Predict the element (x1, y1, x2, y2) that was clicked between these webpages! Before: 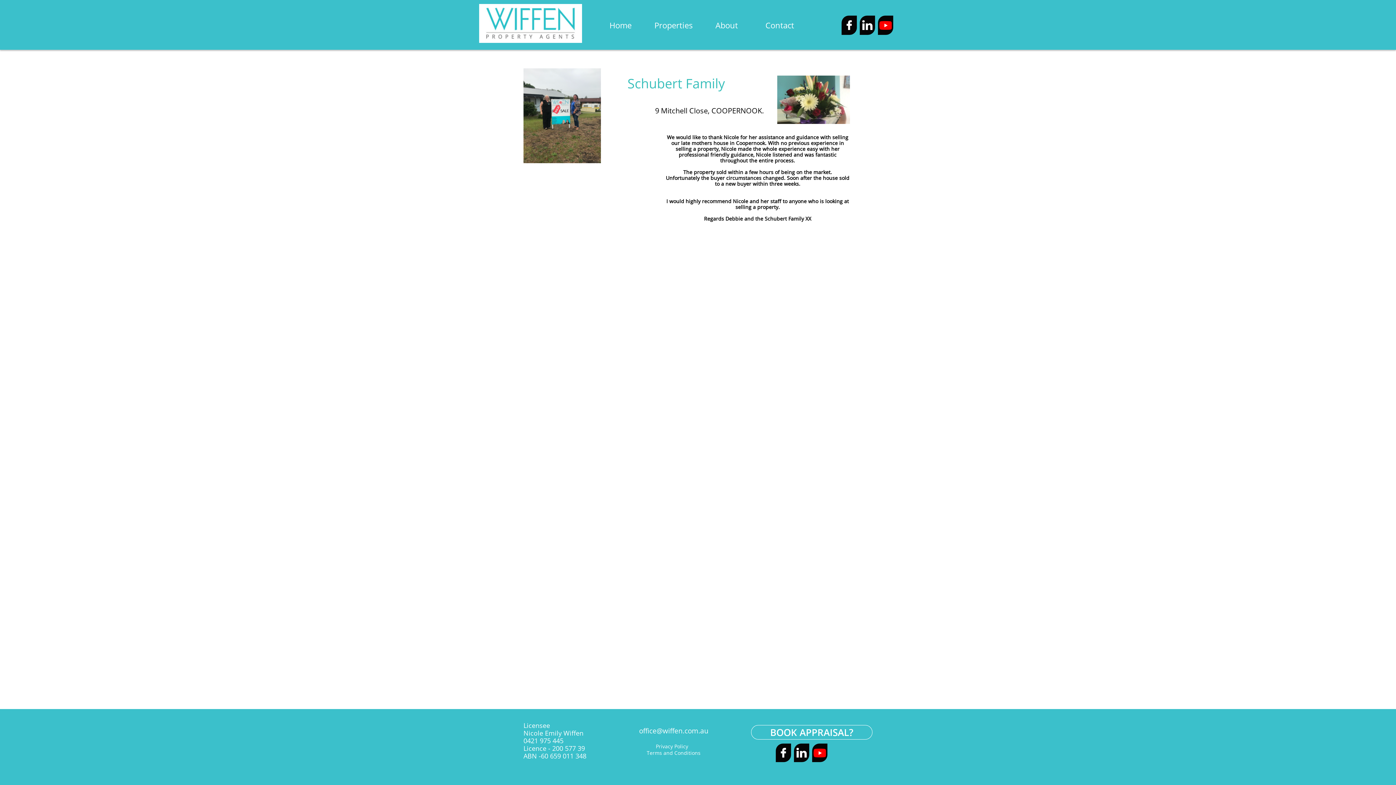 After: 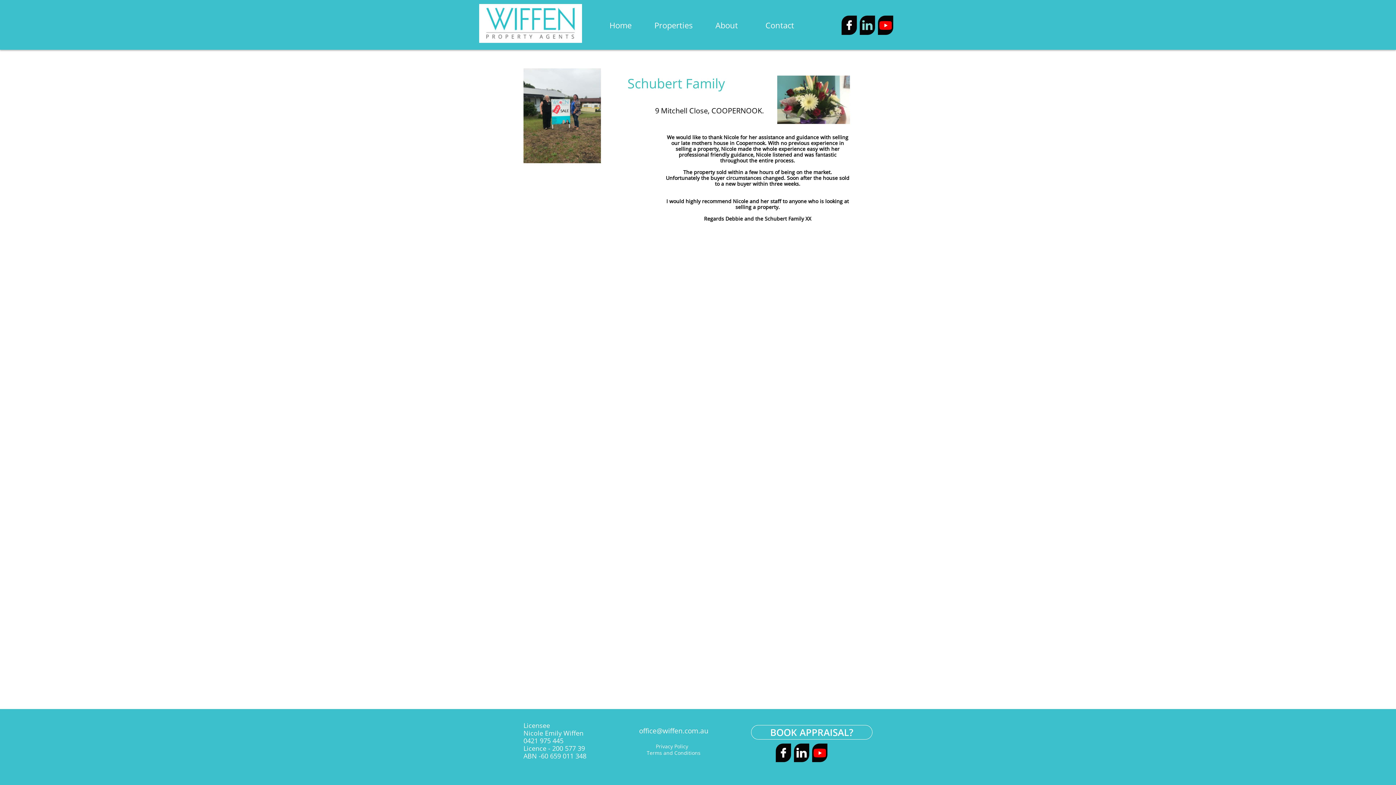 Action: bbox: (860, 15, 875, 34) label: 